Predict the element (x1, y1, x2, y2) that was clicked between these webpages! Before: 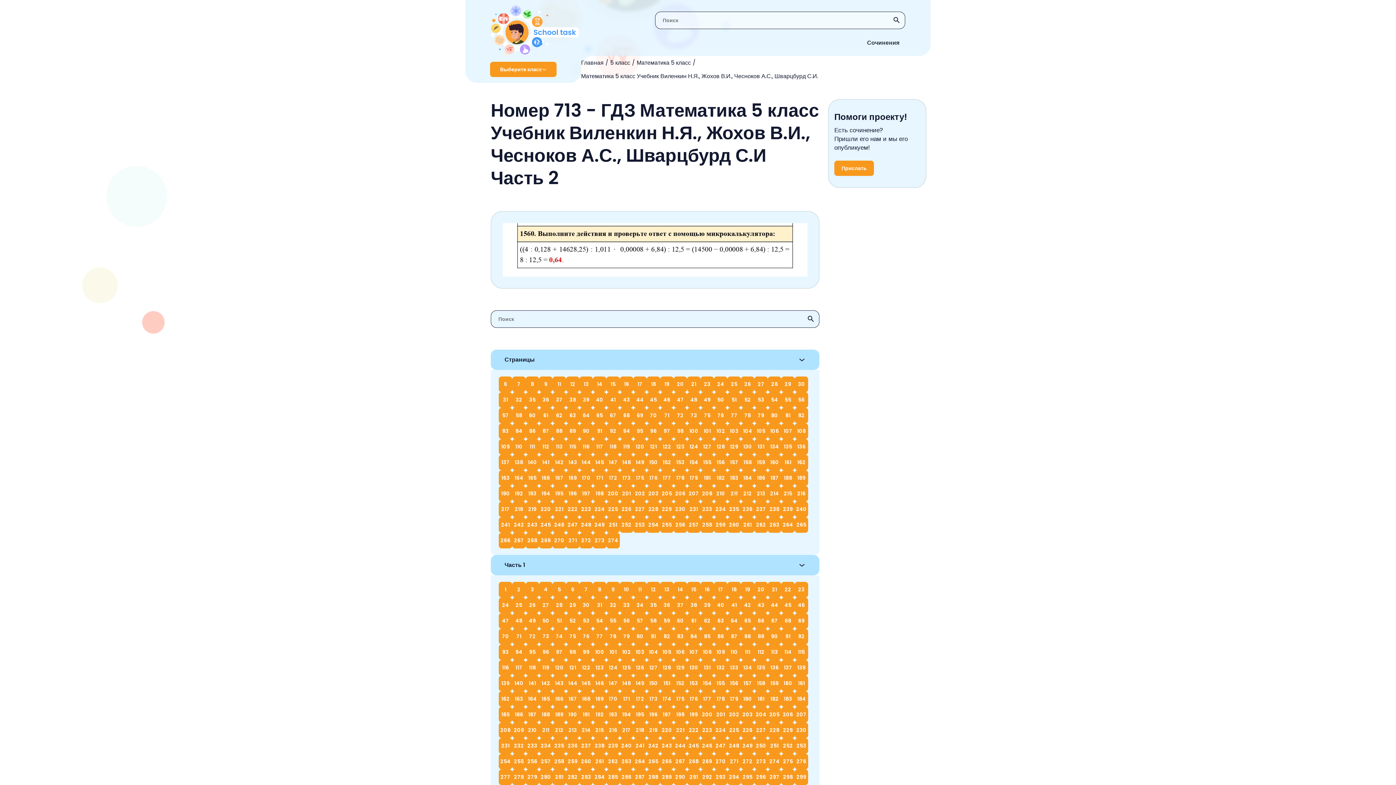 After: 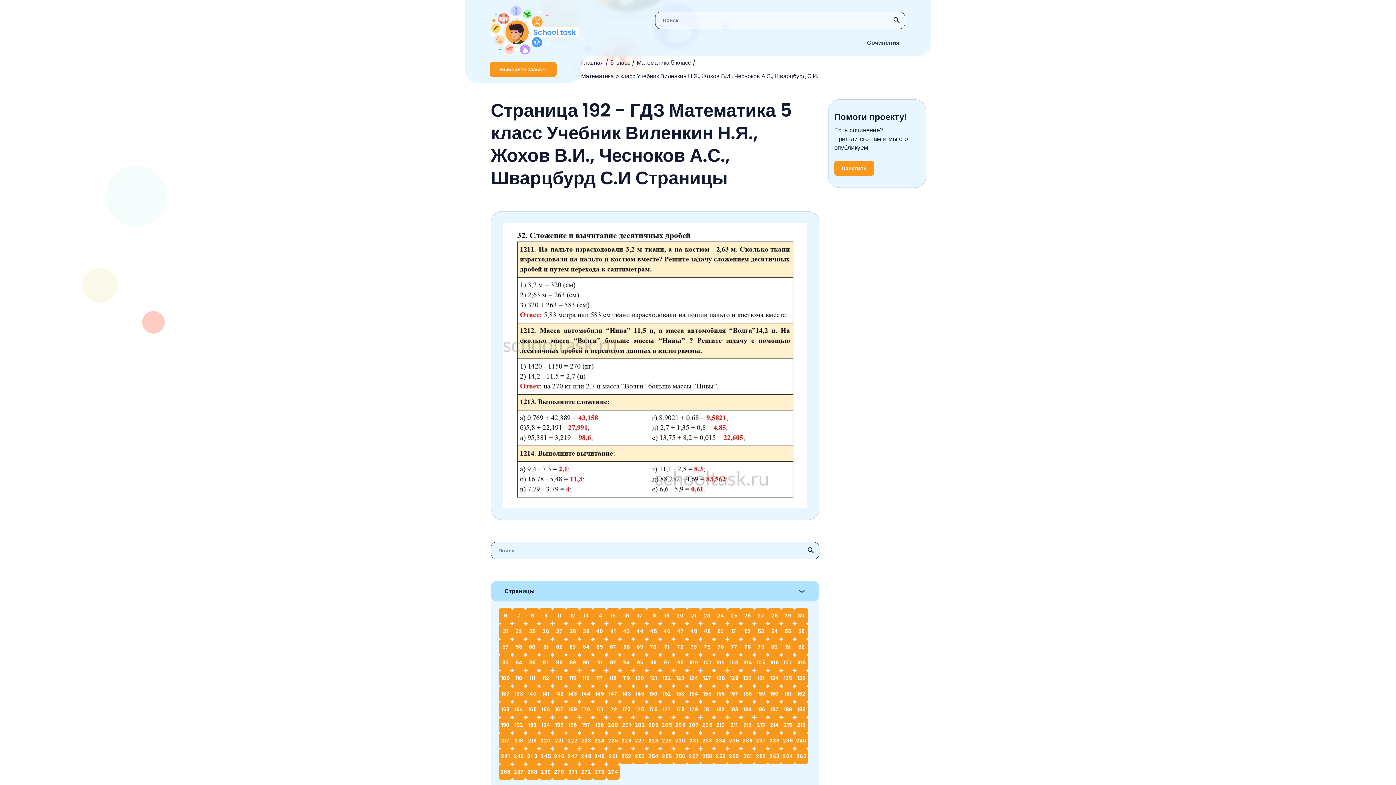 Action: label: 192 bbox: (512, 486, 525, 501)